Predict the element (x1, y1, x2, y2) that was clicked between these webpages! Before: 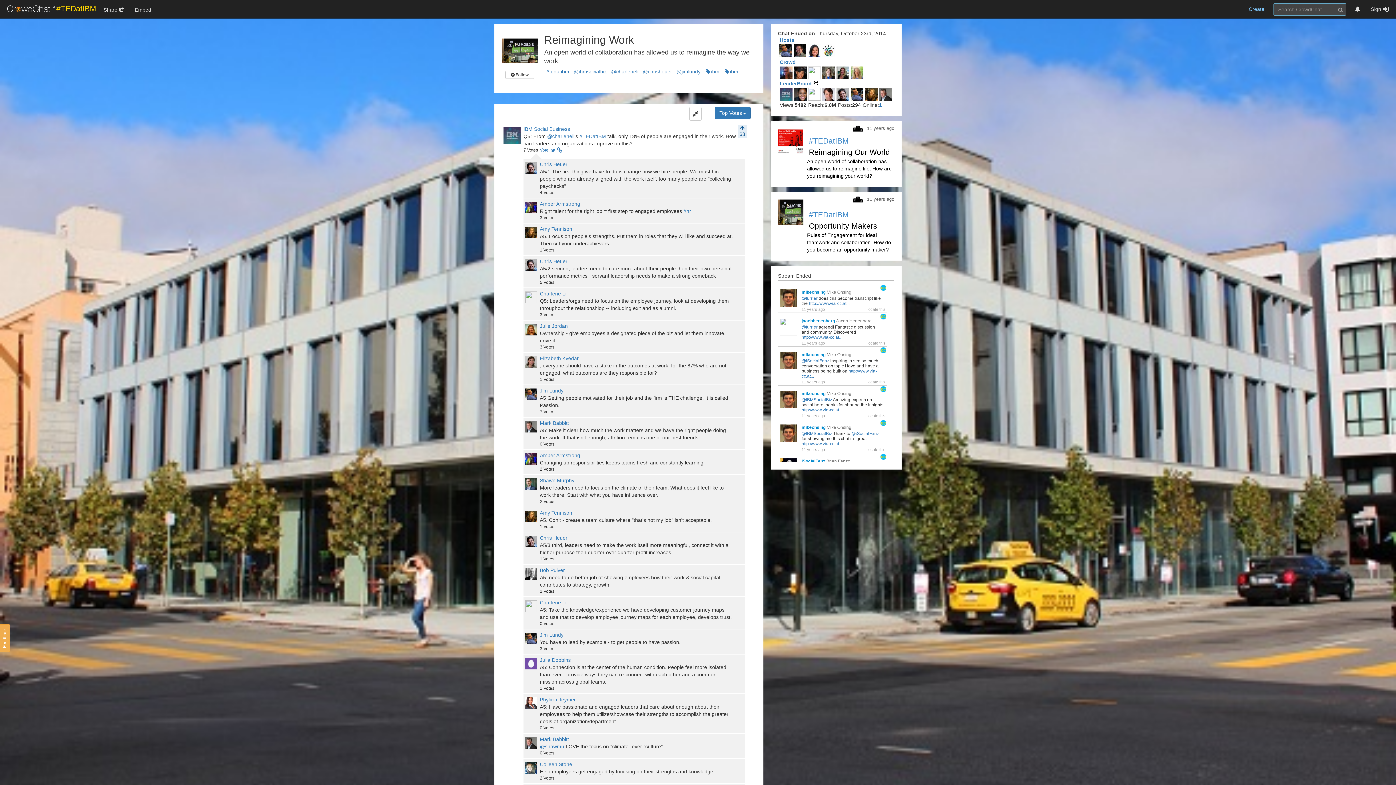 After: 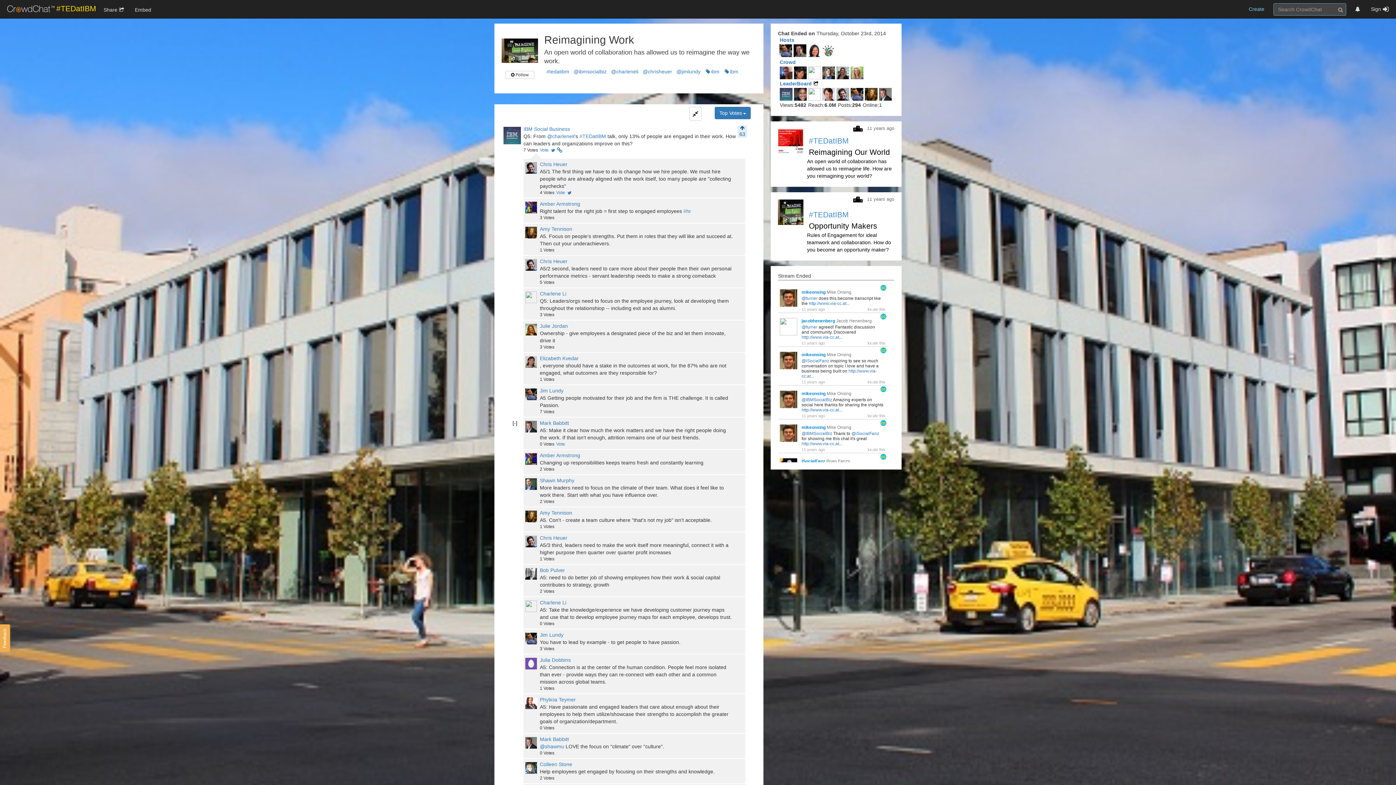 Action: bbox: (525, 421, 537, 432)